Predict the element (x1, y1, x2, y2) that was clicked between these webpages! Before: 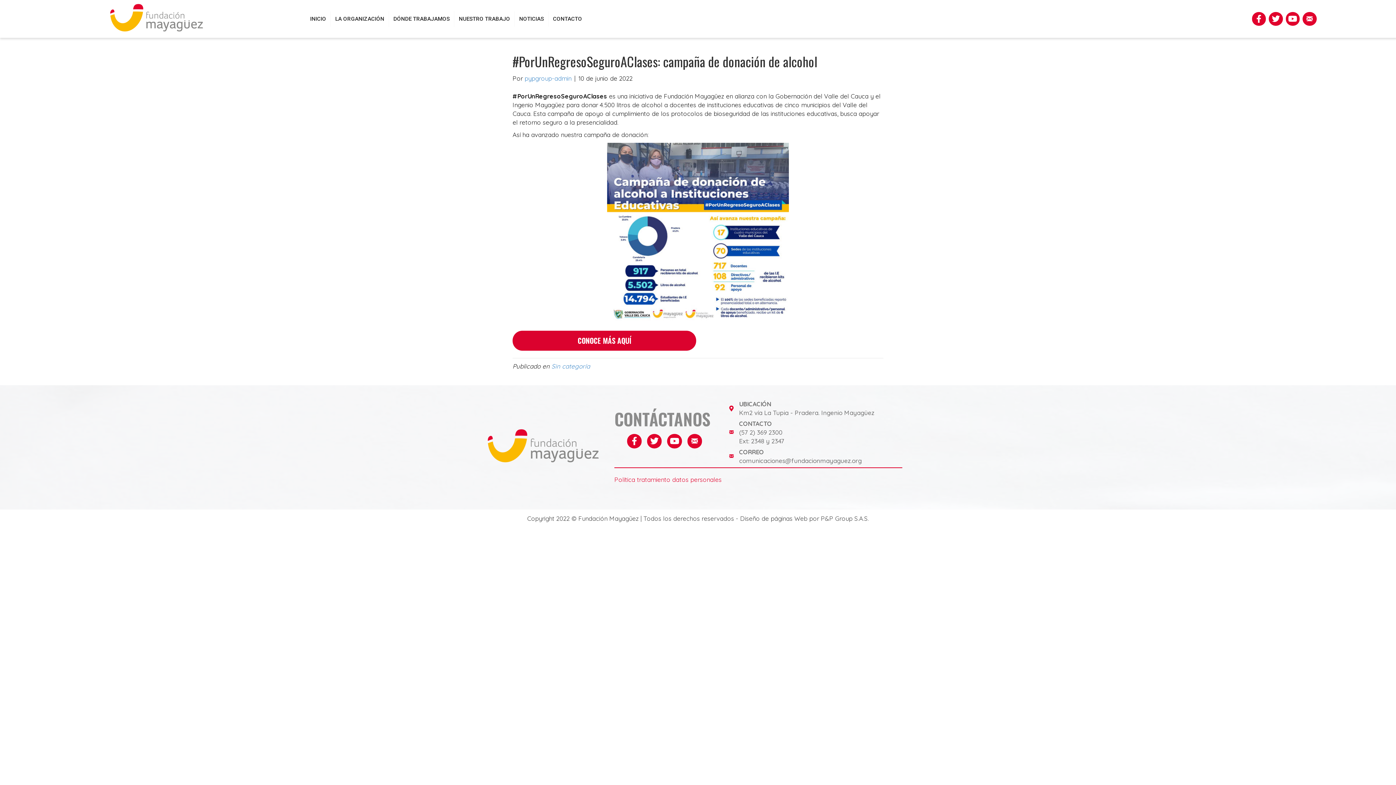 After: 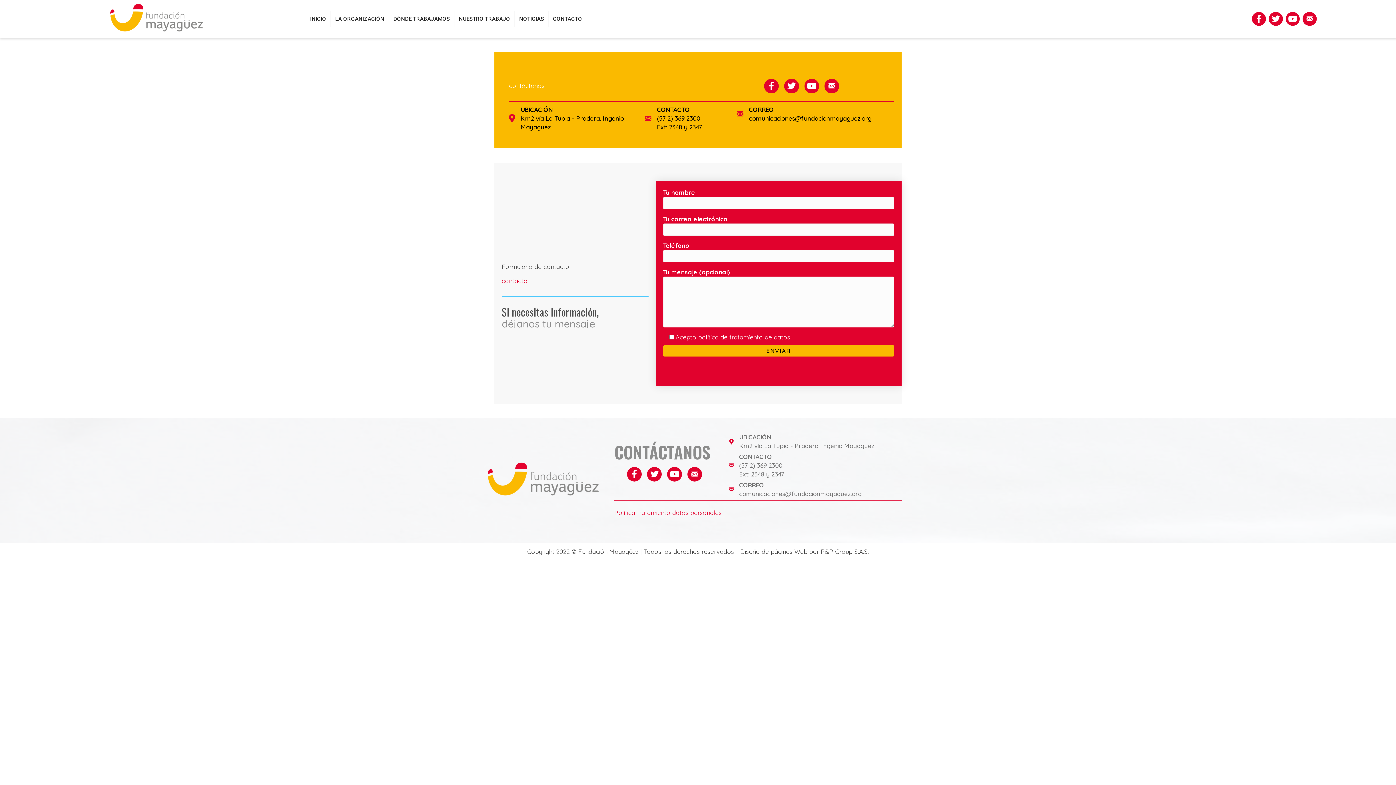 Action: label: CONTACTO bbox: (548, 11, 586, 26)